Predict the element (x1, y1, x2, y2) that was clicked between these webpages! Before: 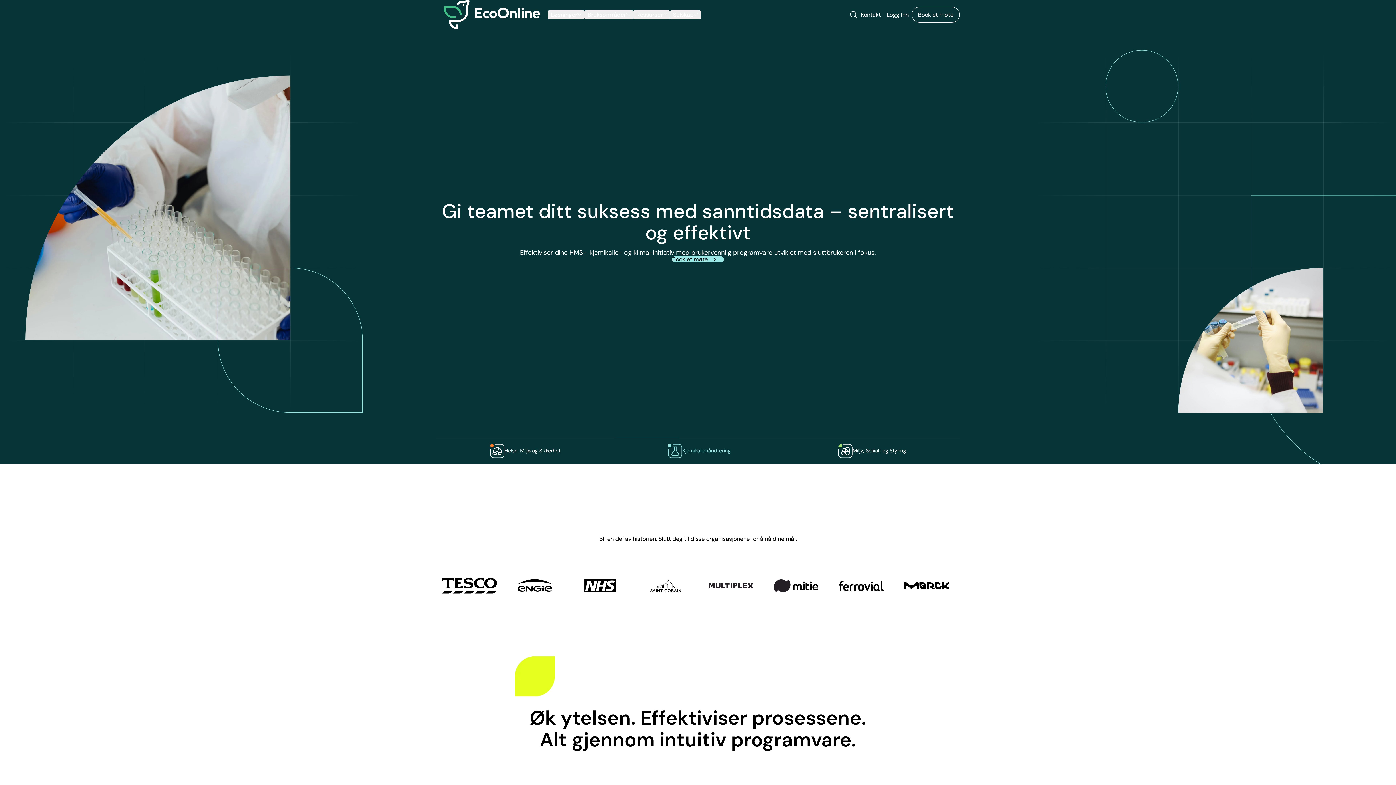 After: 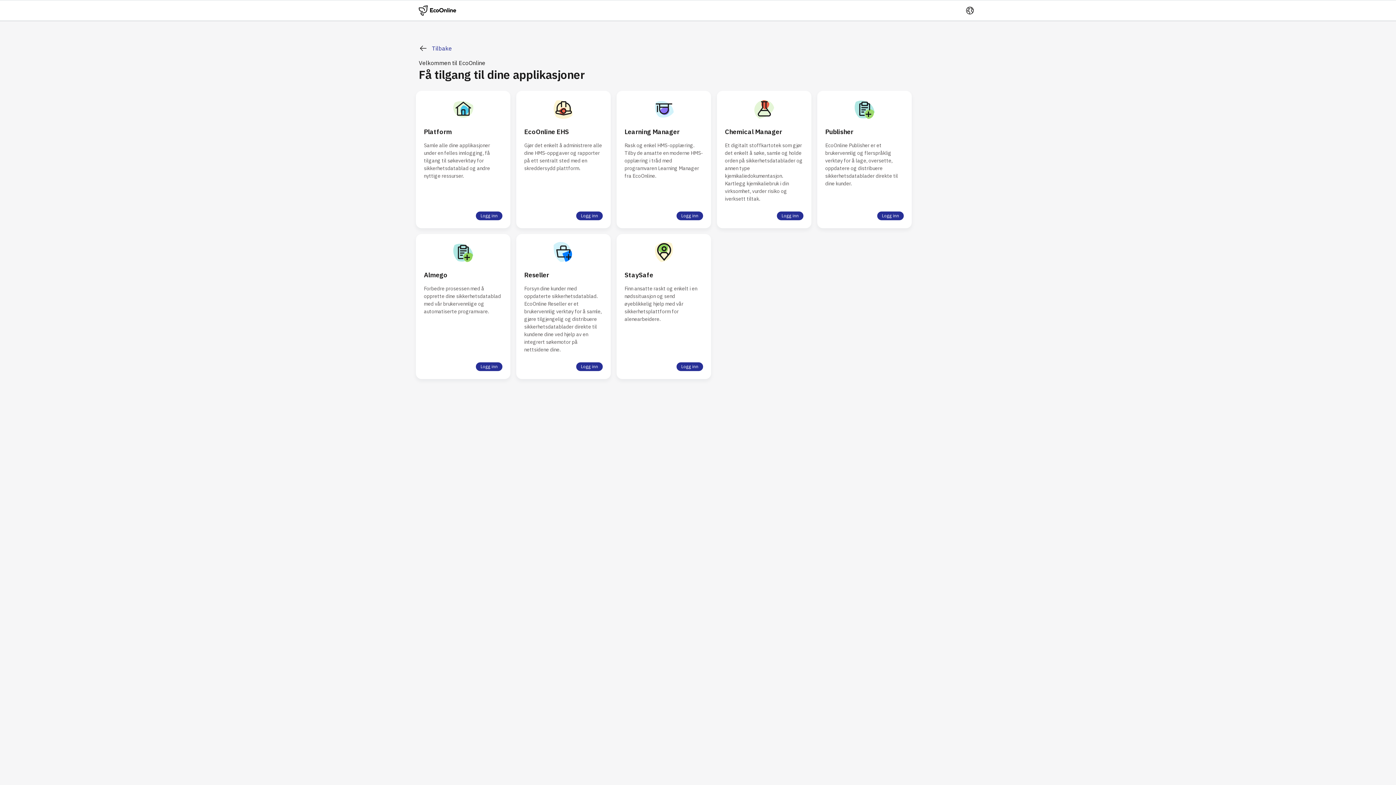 Action: bbox: (884, 9, 912, 19) label: Logg Inn